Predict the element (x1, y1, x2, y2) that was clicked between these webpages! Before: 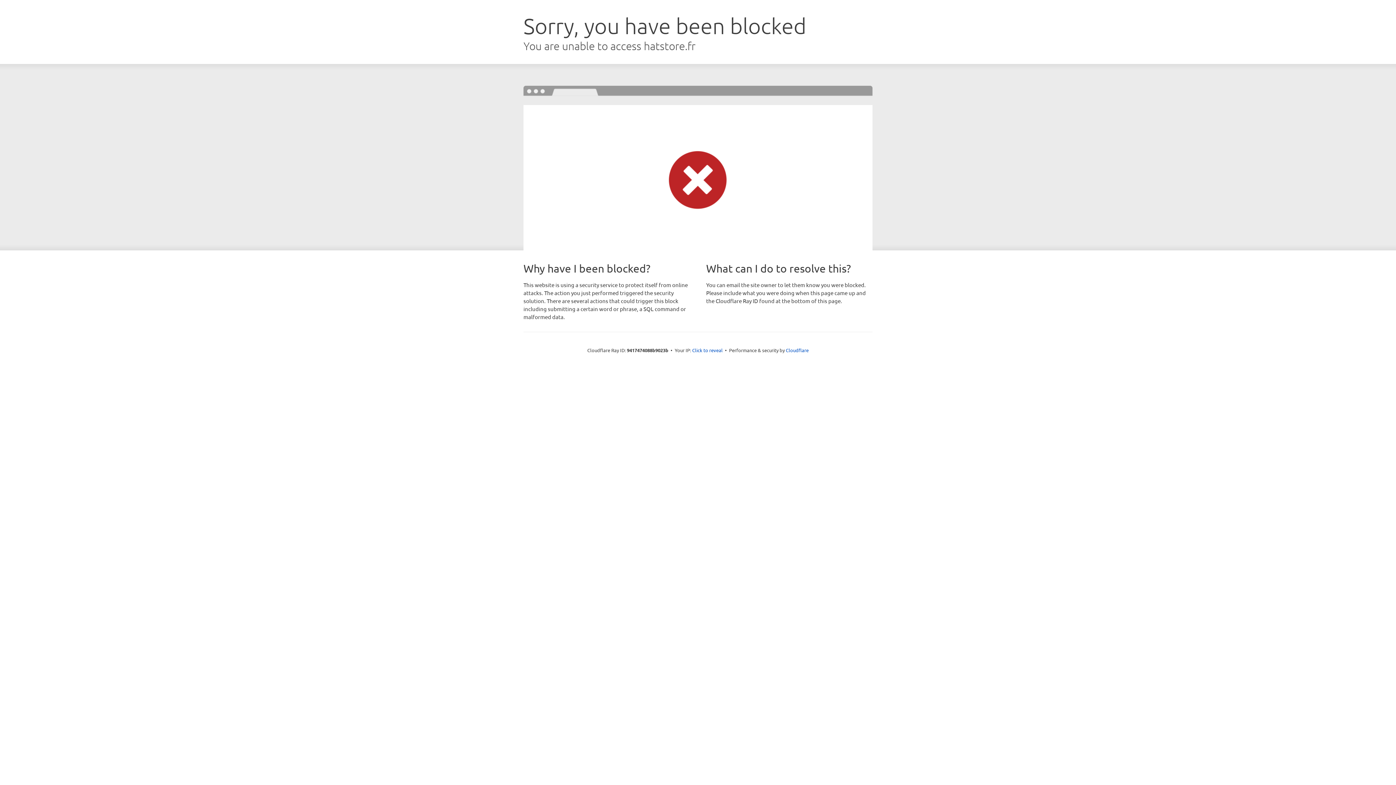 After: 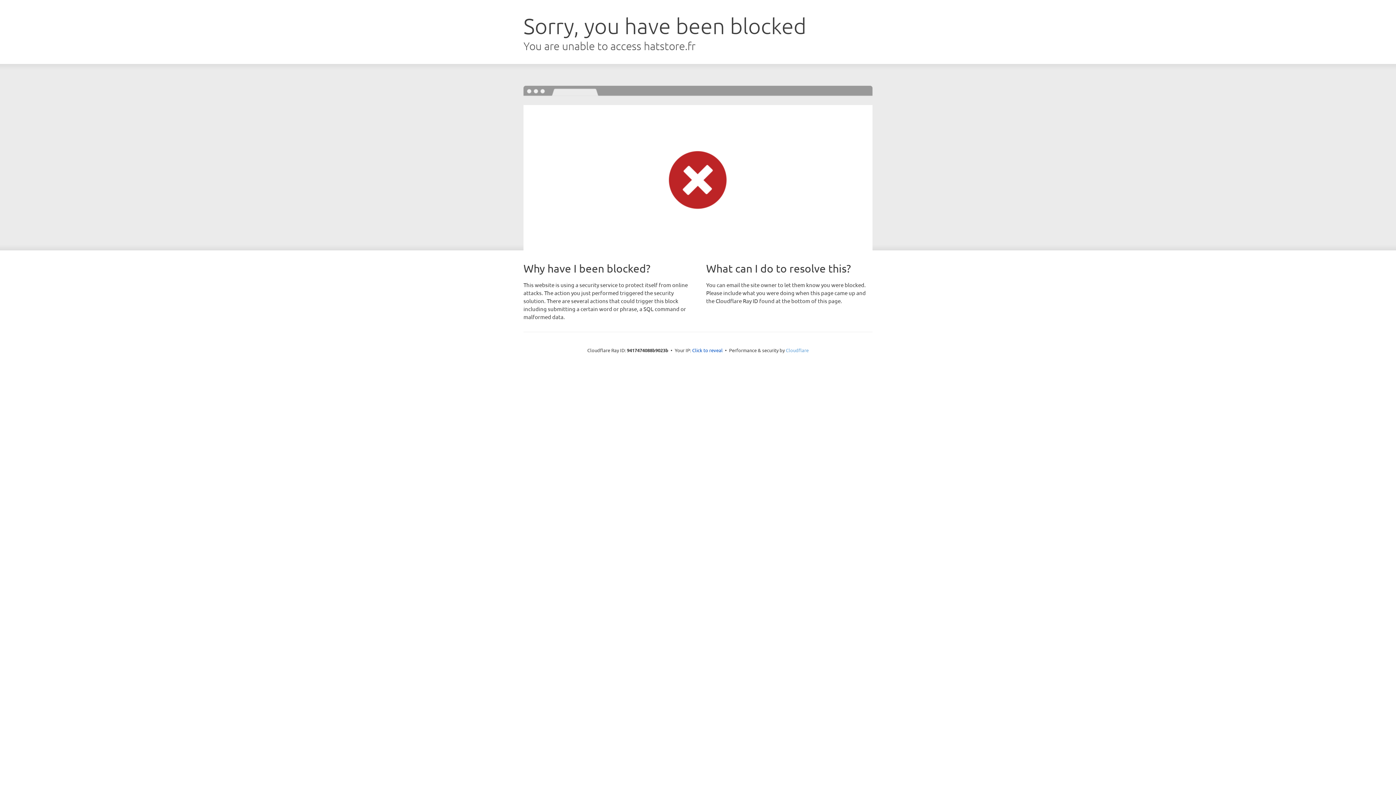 Action: label: Cloudflare bbox: (786, 347, 808, 353)